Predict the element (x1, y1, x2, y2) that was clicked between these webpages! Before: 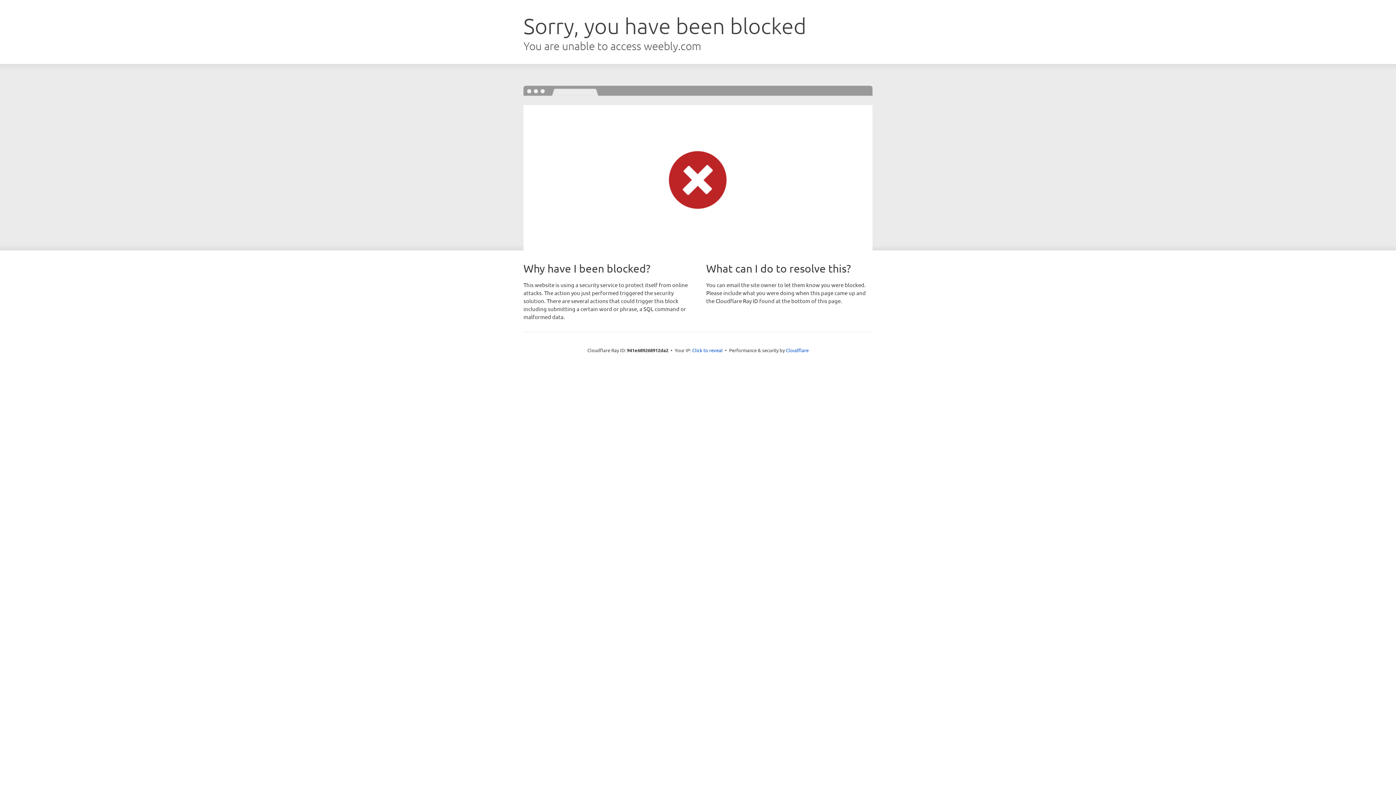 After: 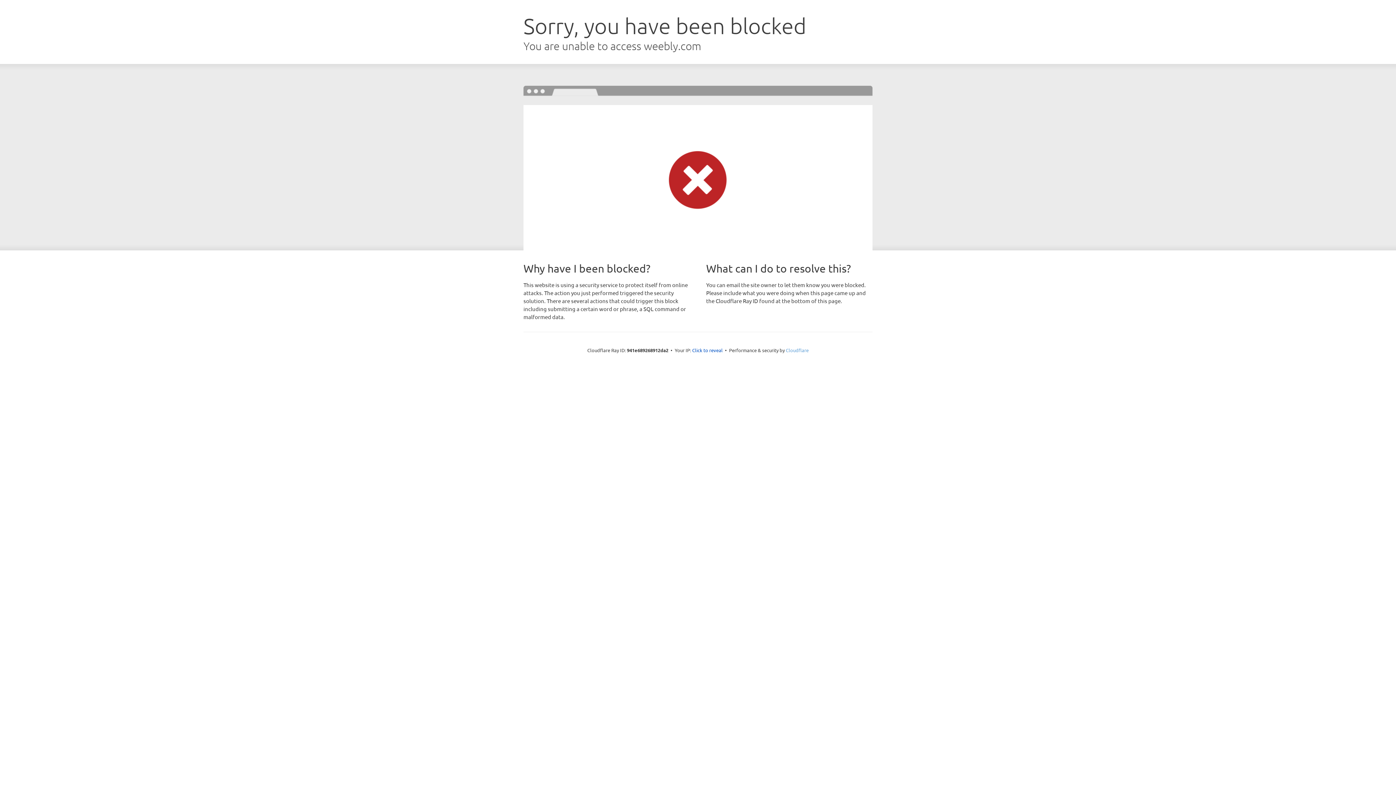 Action: label: Cloudflare bbox: (786, 347, 808, 353)